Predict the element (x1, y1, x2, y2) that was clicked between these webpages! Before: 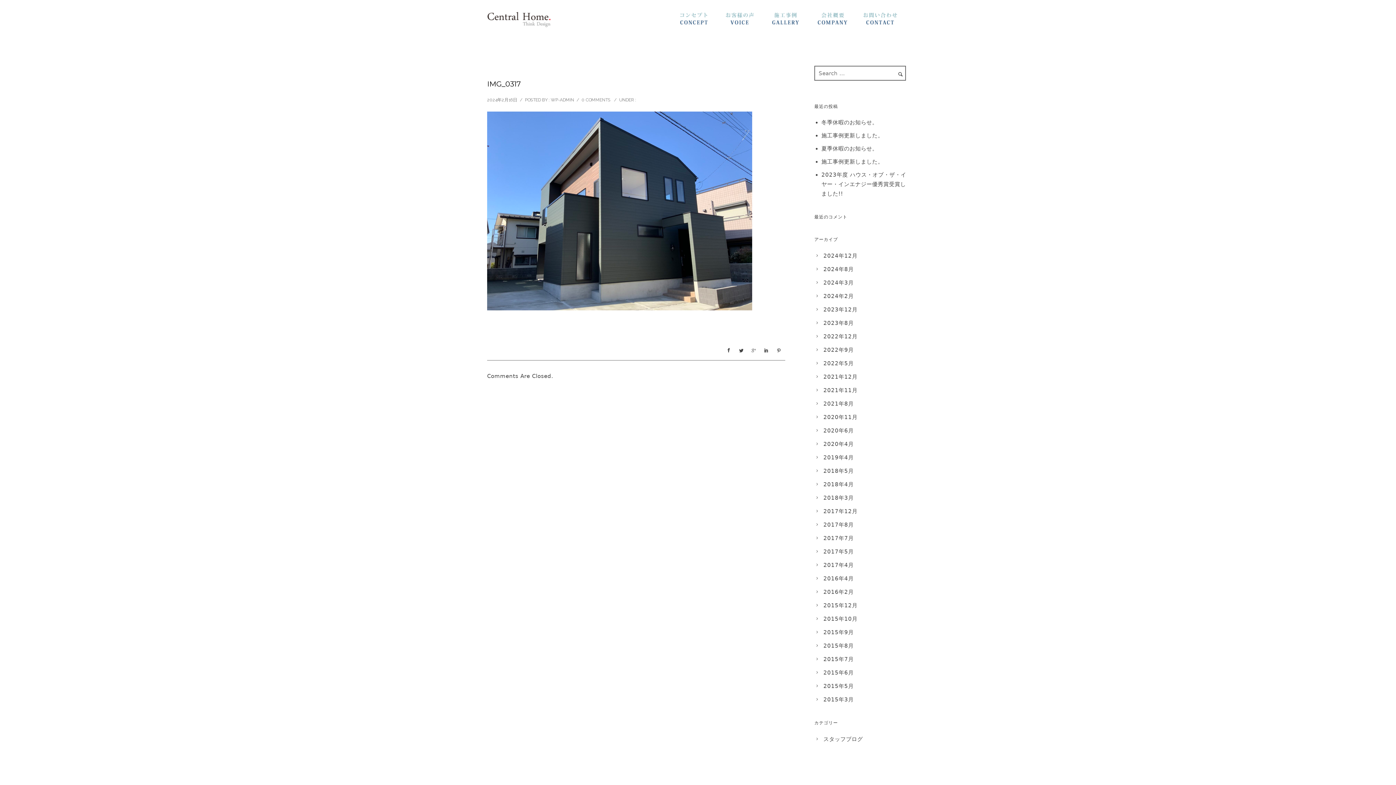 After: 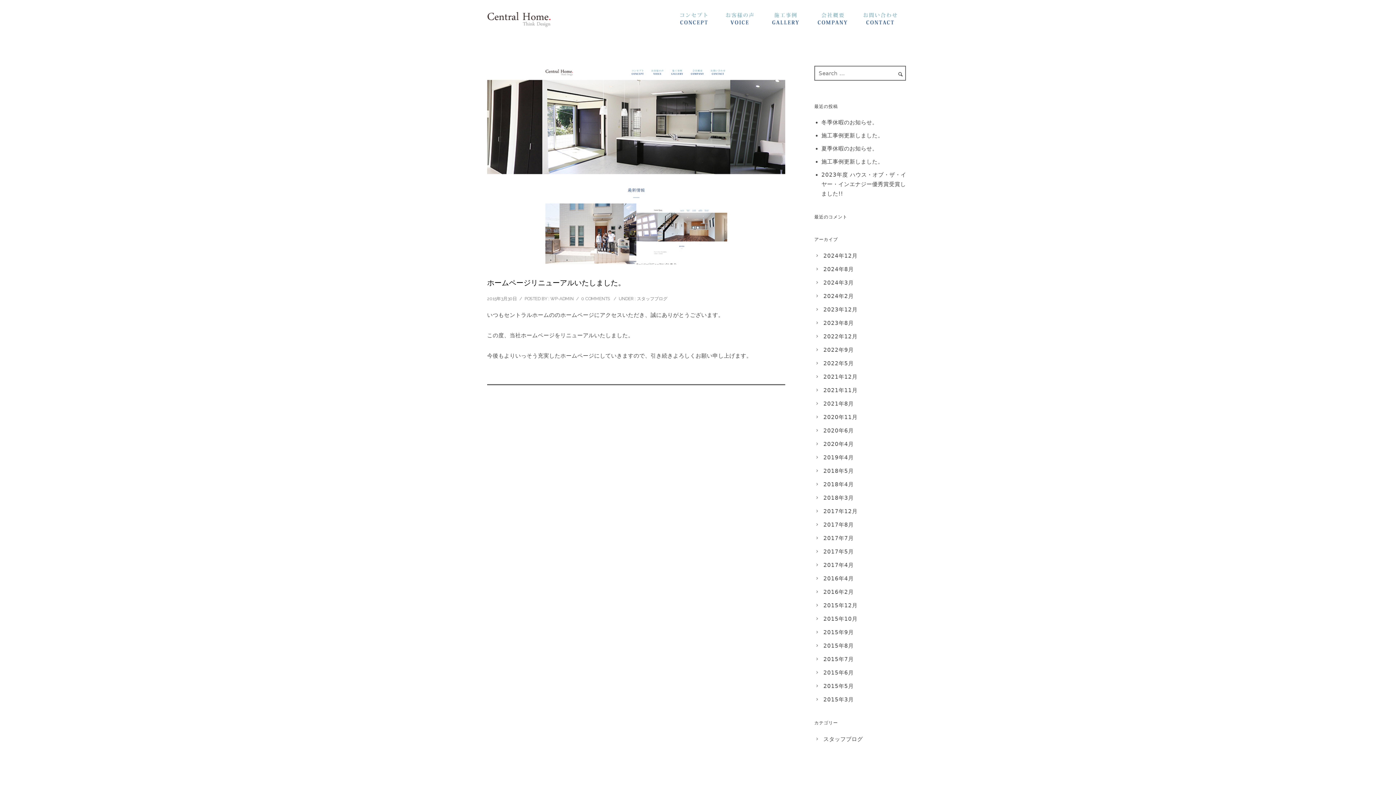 Action: label: 2015年3月 bbox: (823, 696, 854, 703)